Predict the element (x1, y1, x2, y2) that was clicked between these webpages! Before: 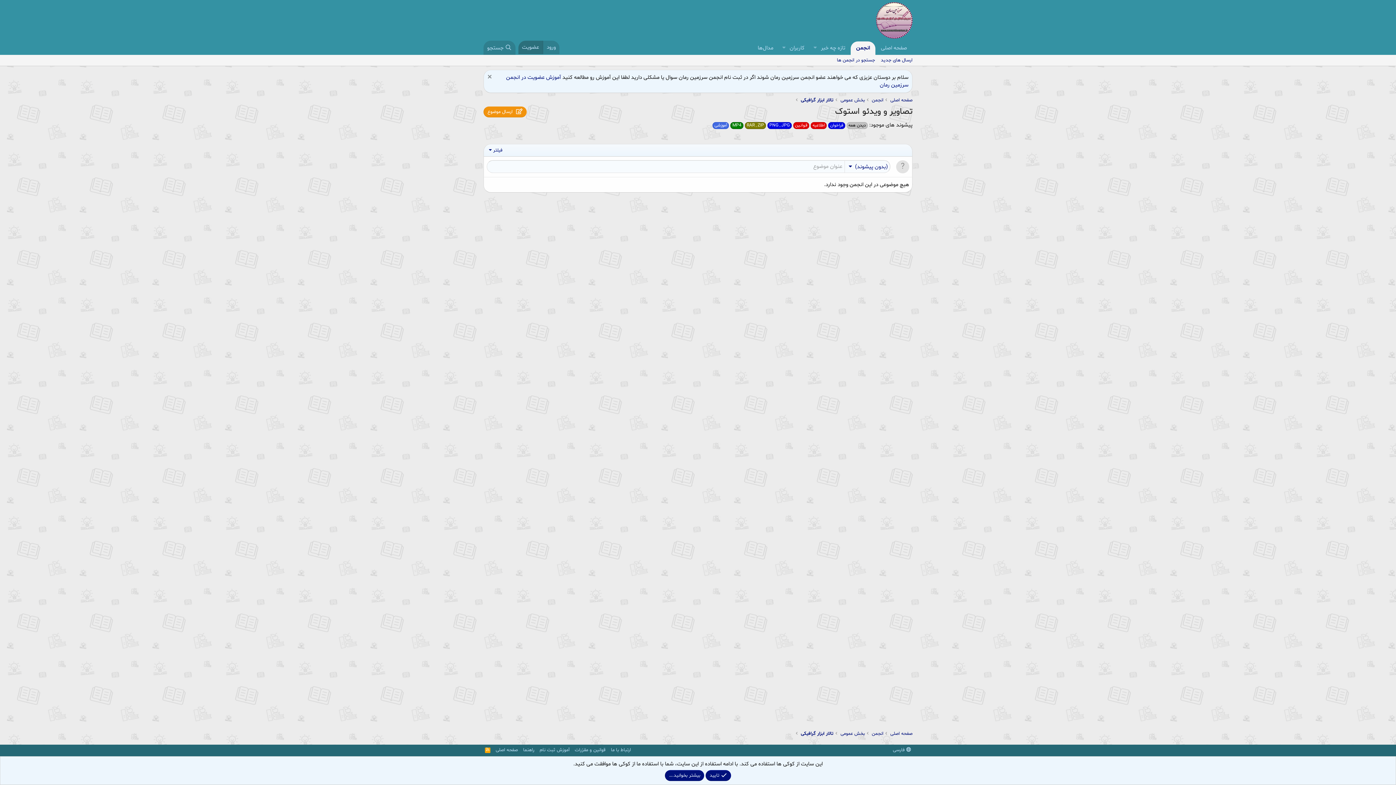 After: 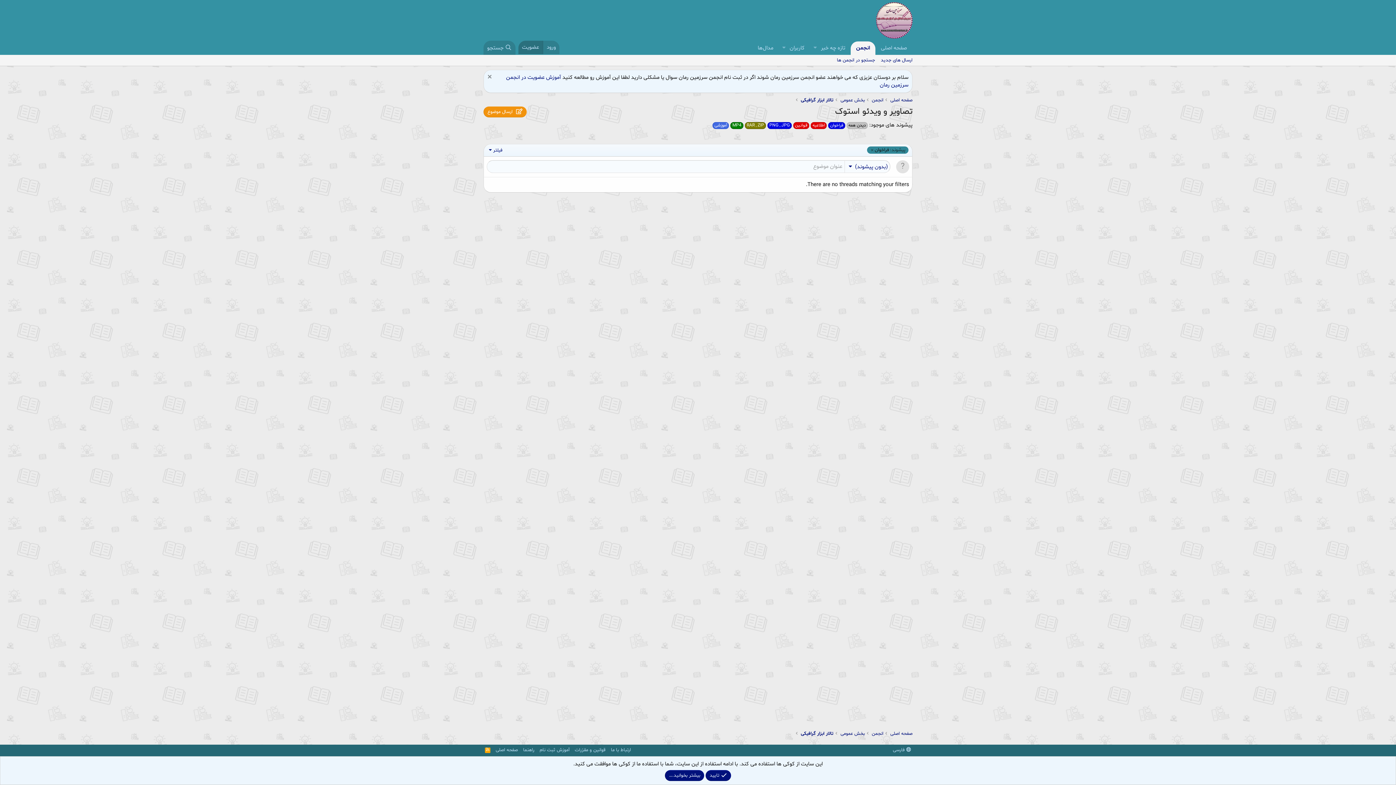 Action: label: فراخوان
  bbox: (827, 121, 845, 129)